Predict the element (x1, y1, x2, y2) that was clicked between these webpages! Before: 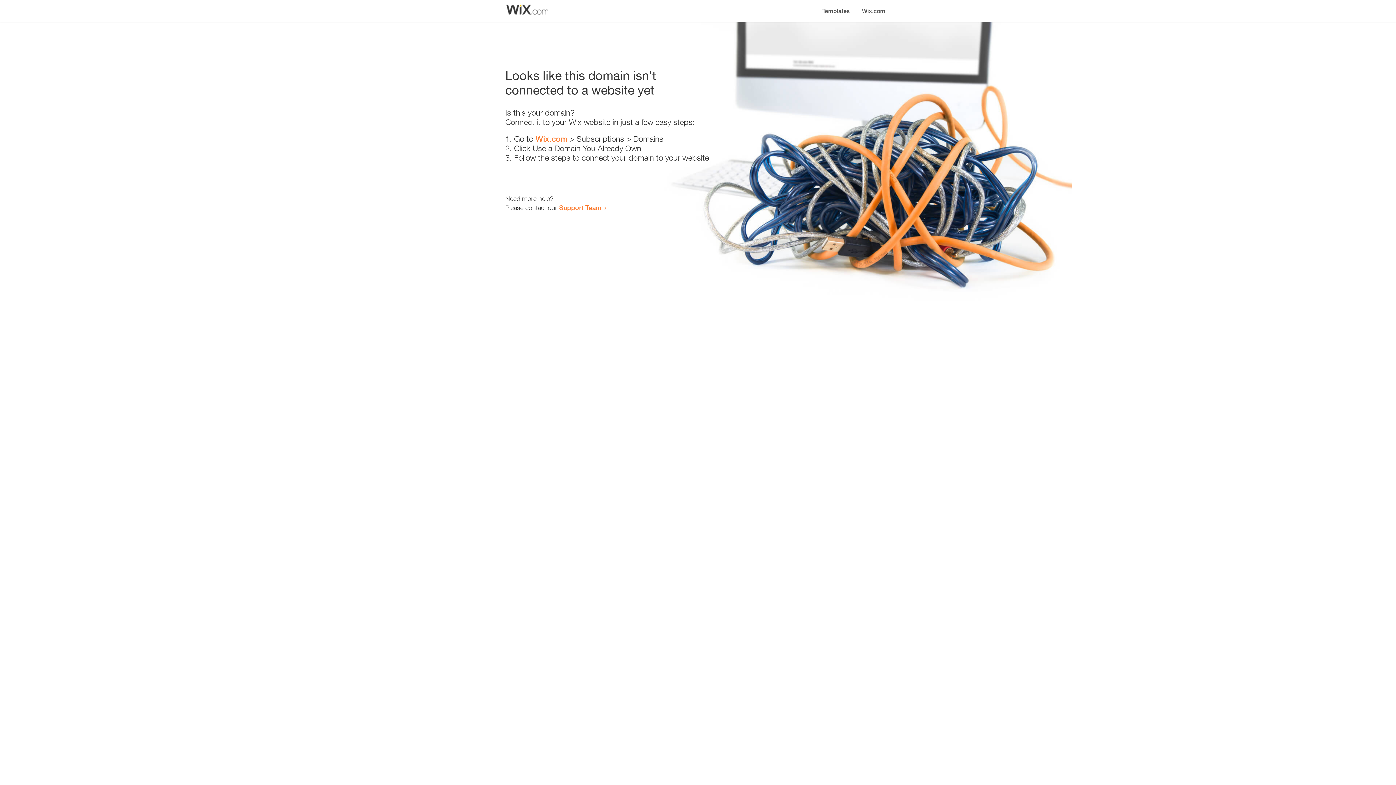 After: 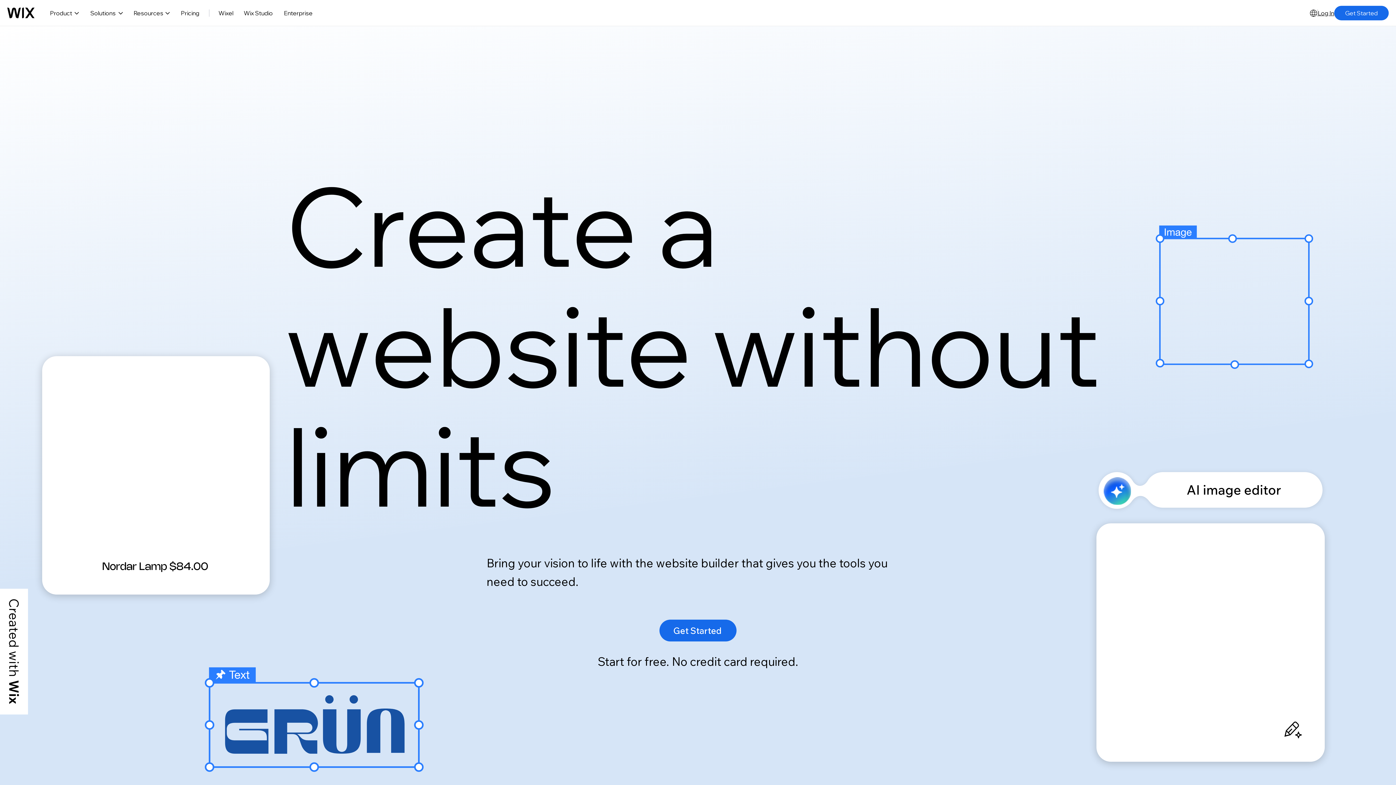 Action: label: Wix.com bbox: (535, 134, 567, 143)